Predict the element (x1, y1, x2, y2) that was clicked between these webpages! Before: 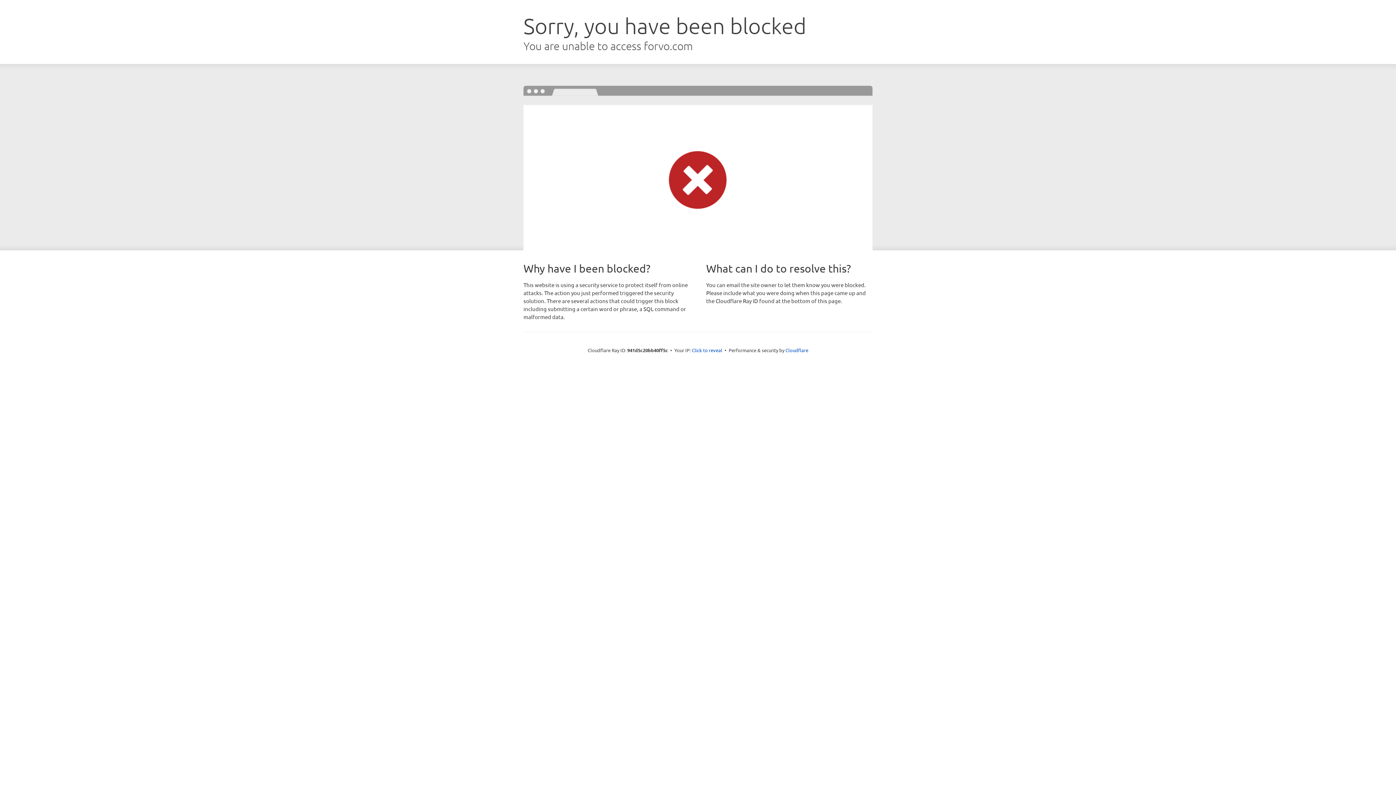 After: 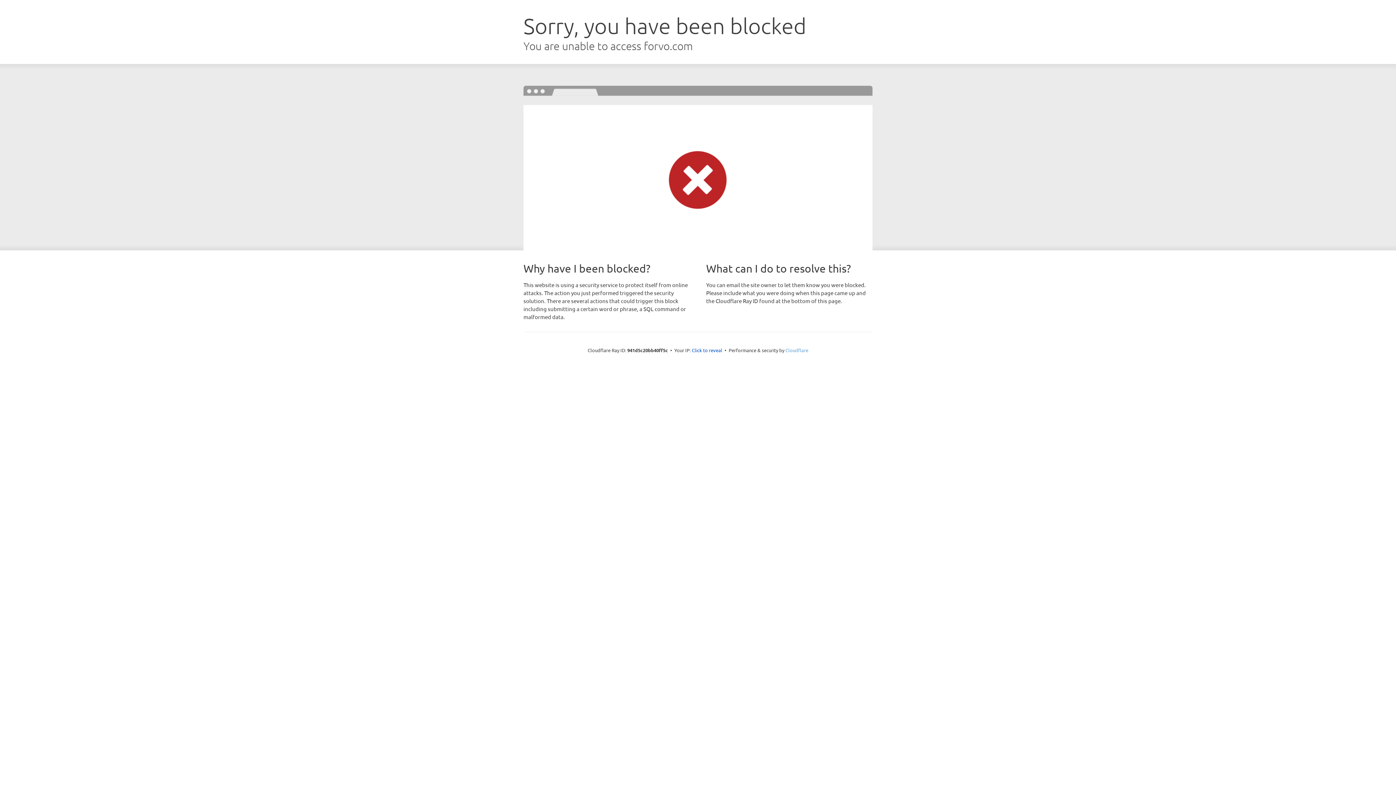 Action: label: Cloudflare bbox: (785, 347, 808, 353)